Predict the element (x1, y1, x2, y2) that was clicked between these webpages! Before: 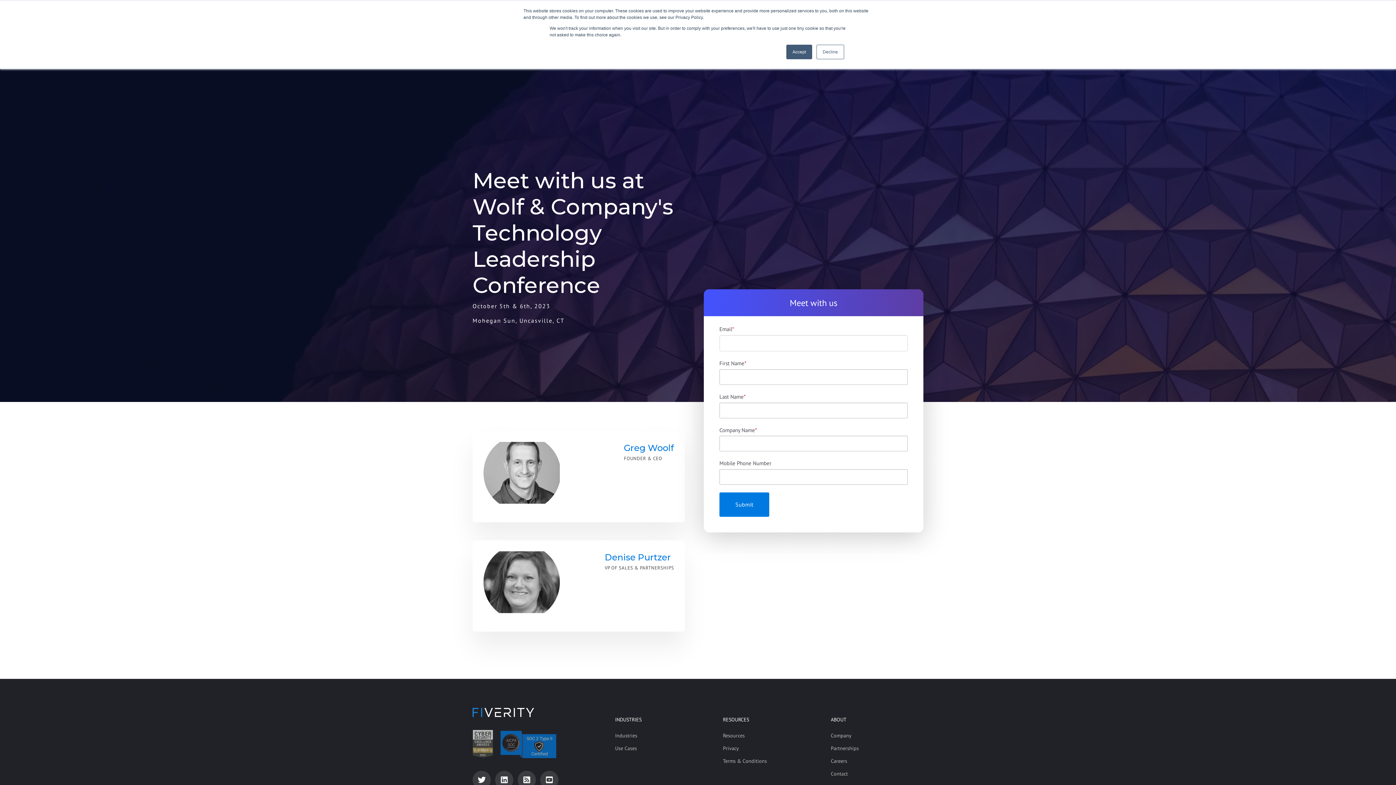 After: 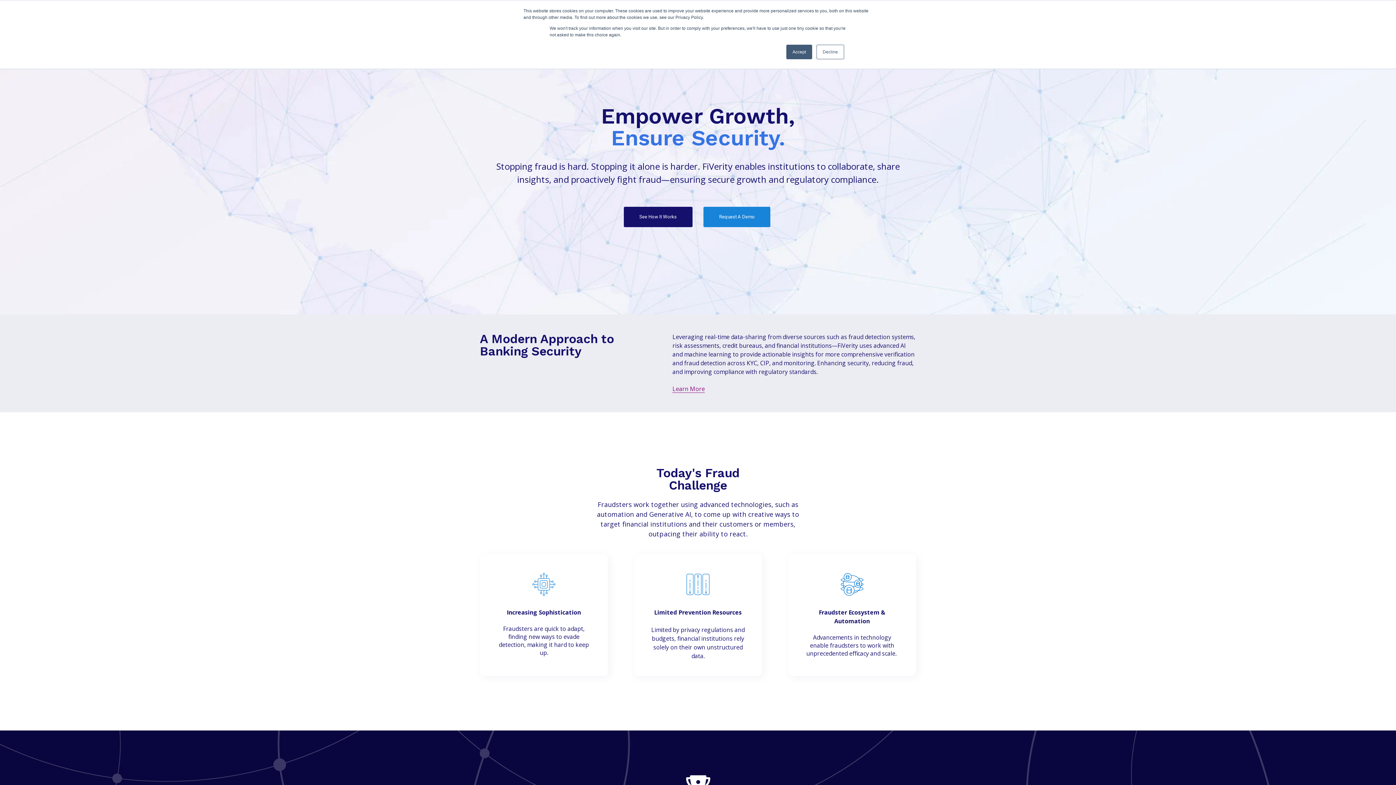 Action: bbox: (472, 711, 534, 719)